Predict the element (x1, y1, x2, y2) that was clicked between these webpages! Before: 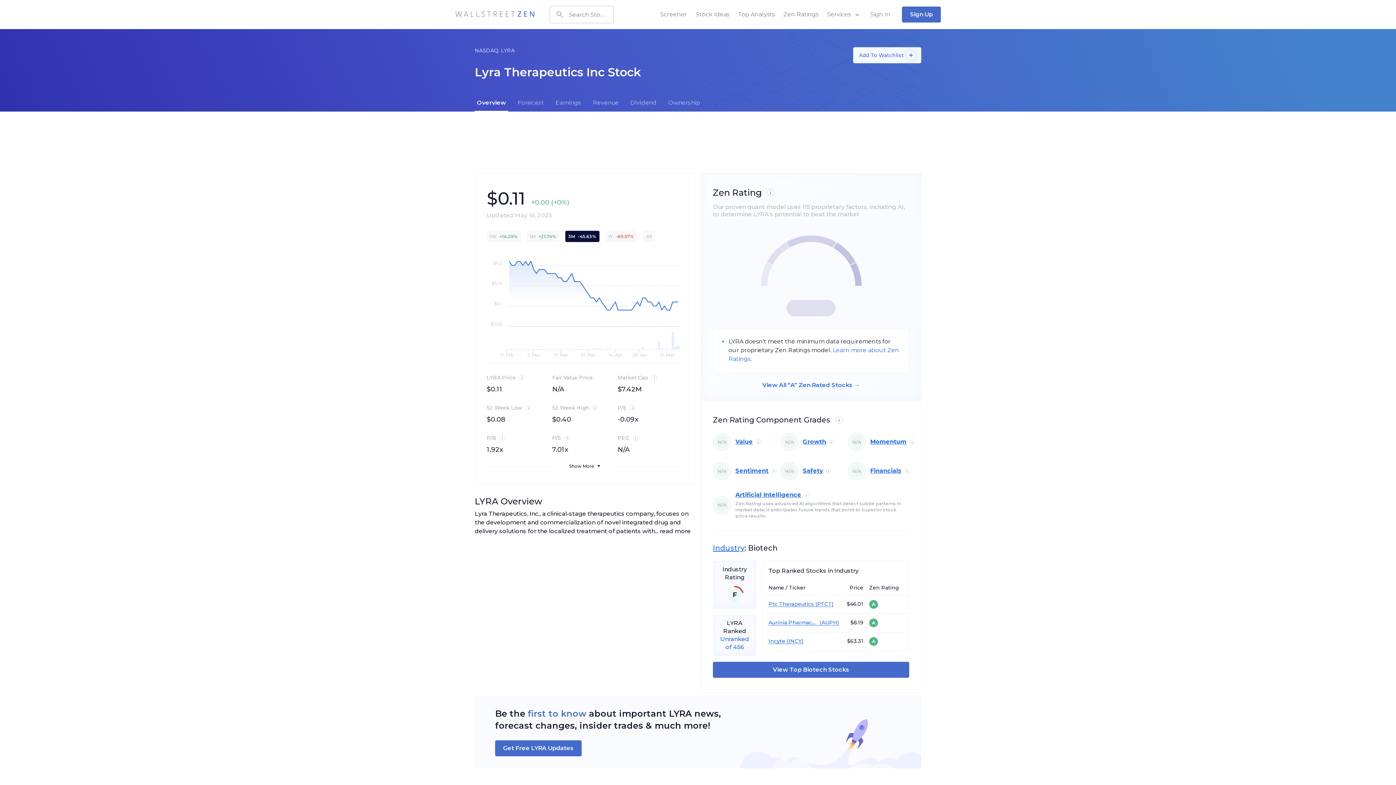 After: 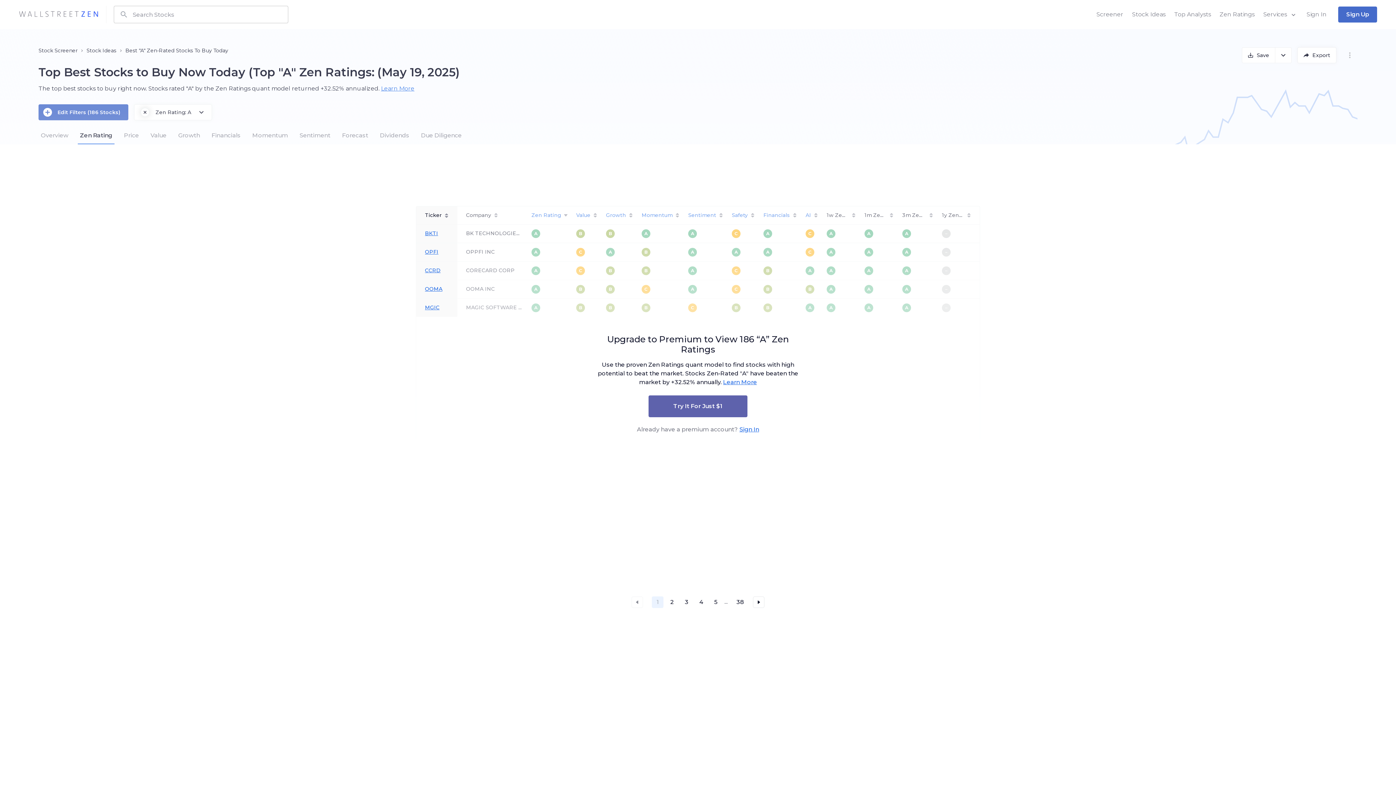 Action: label: View All “A” Zen Rated Stocks
→ bbox: (713, 381, 909, 389)